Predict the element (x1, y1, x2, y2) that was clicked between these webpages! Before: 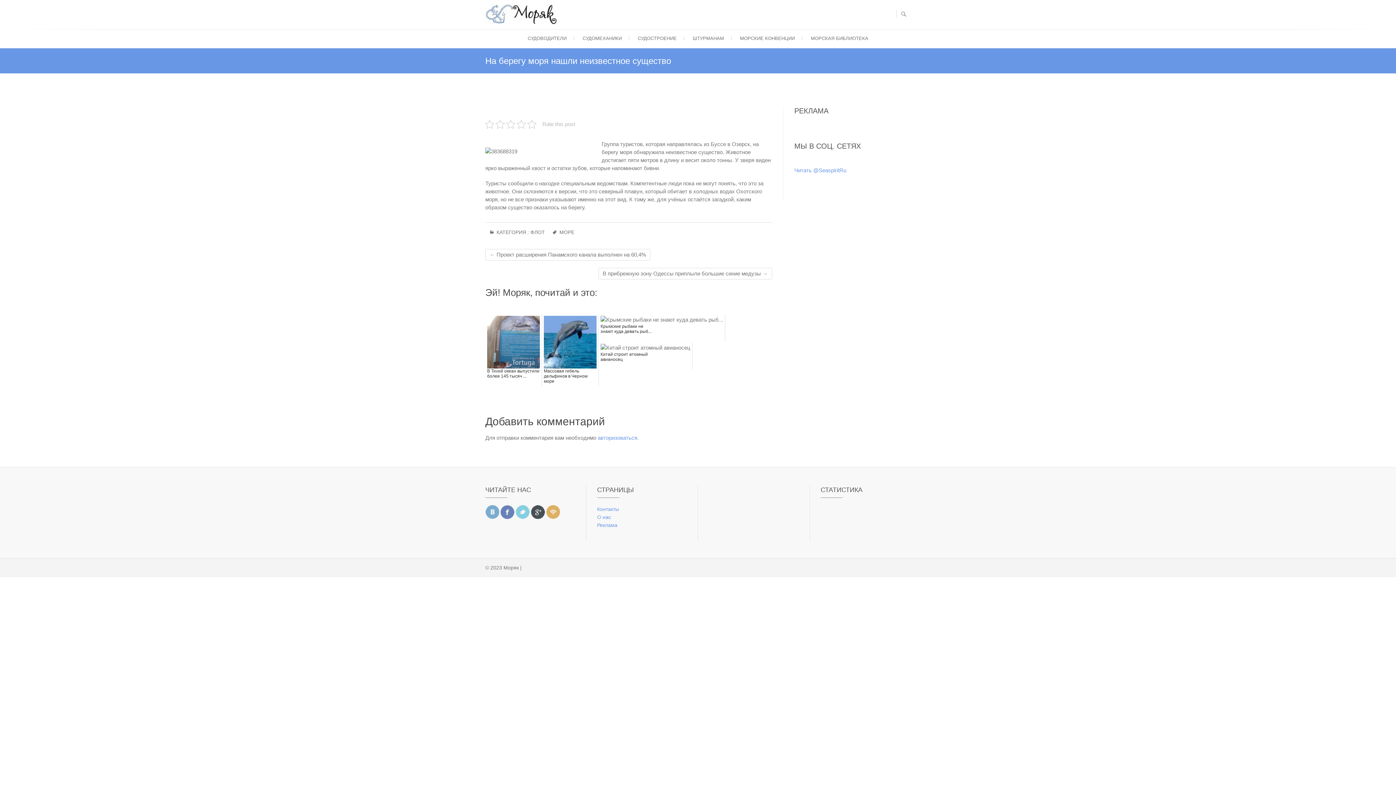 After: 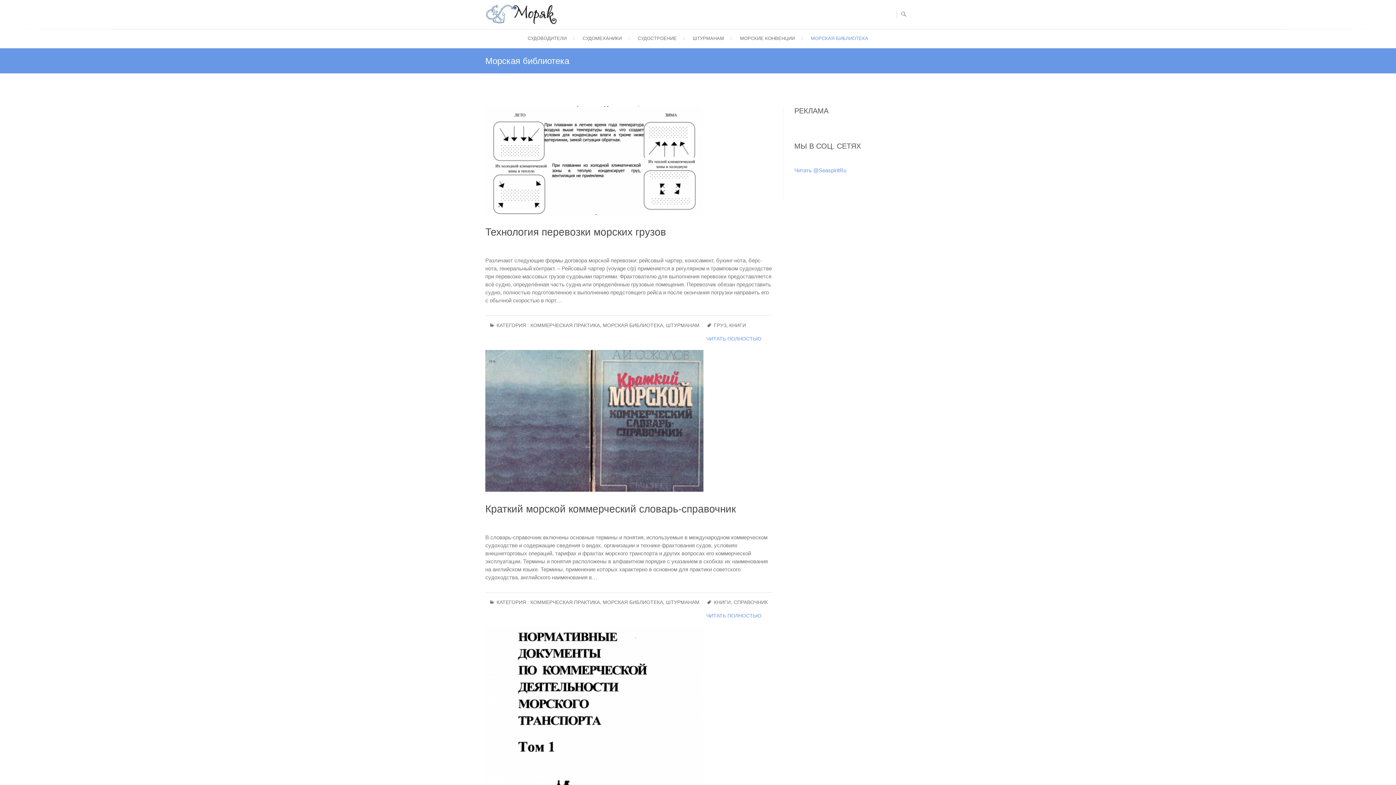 Action: label: МОРСКАЯ БИБЛИОТЕКА bbox: (803, 29, 875, 48)